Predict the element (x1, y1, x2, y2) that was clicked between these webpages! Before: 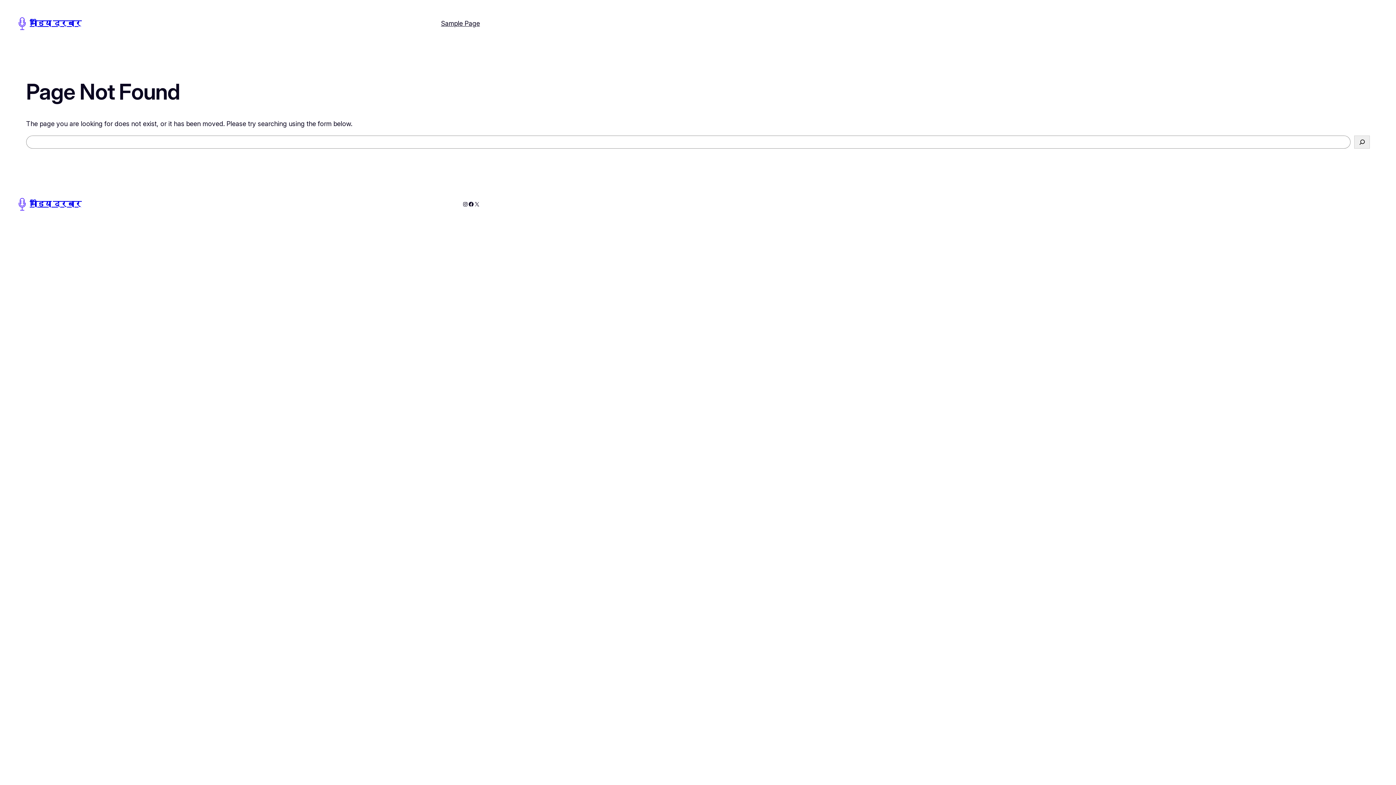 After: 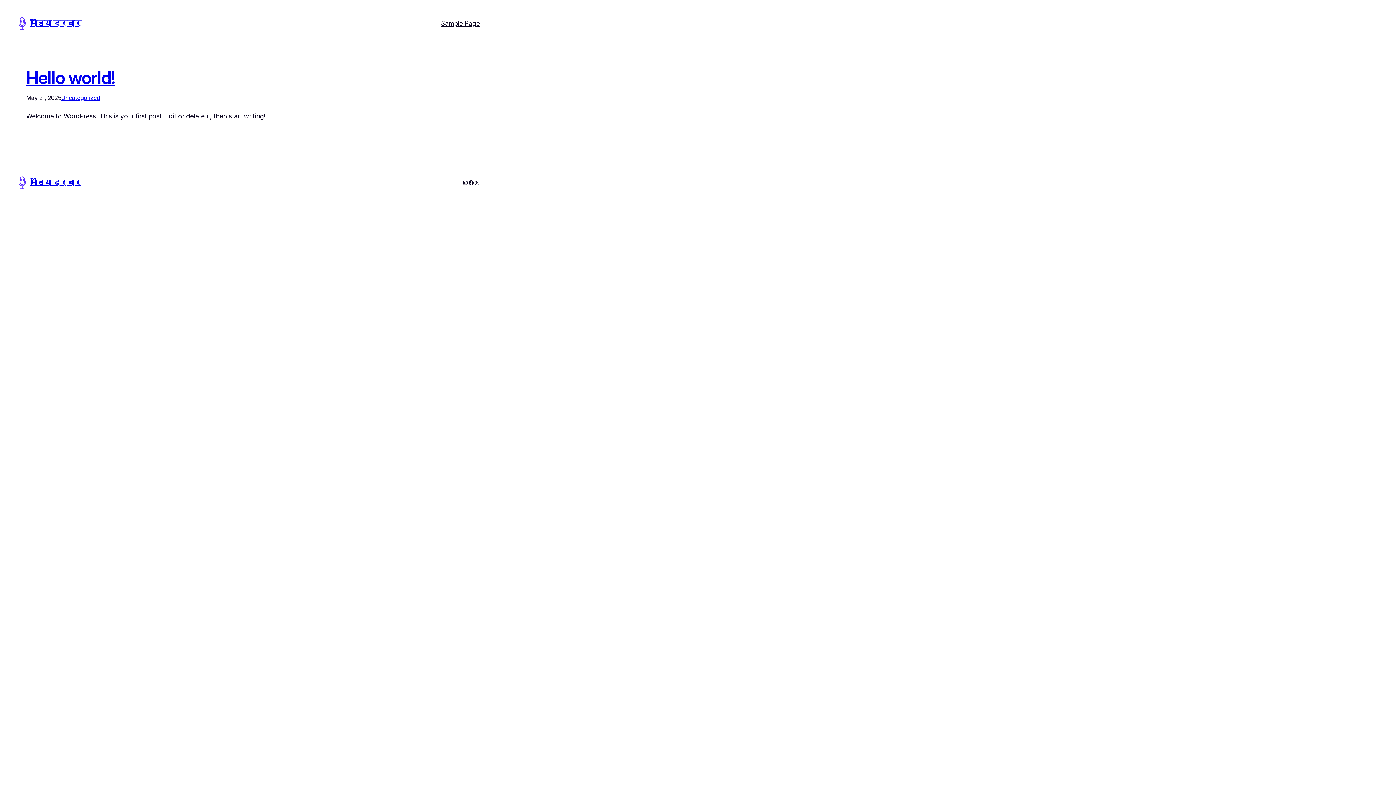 Action: bbox: (14, 15, 29, 31)